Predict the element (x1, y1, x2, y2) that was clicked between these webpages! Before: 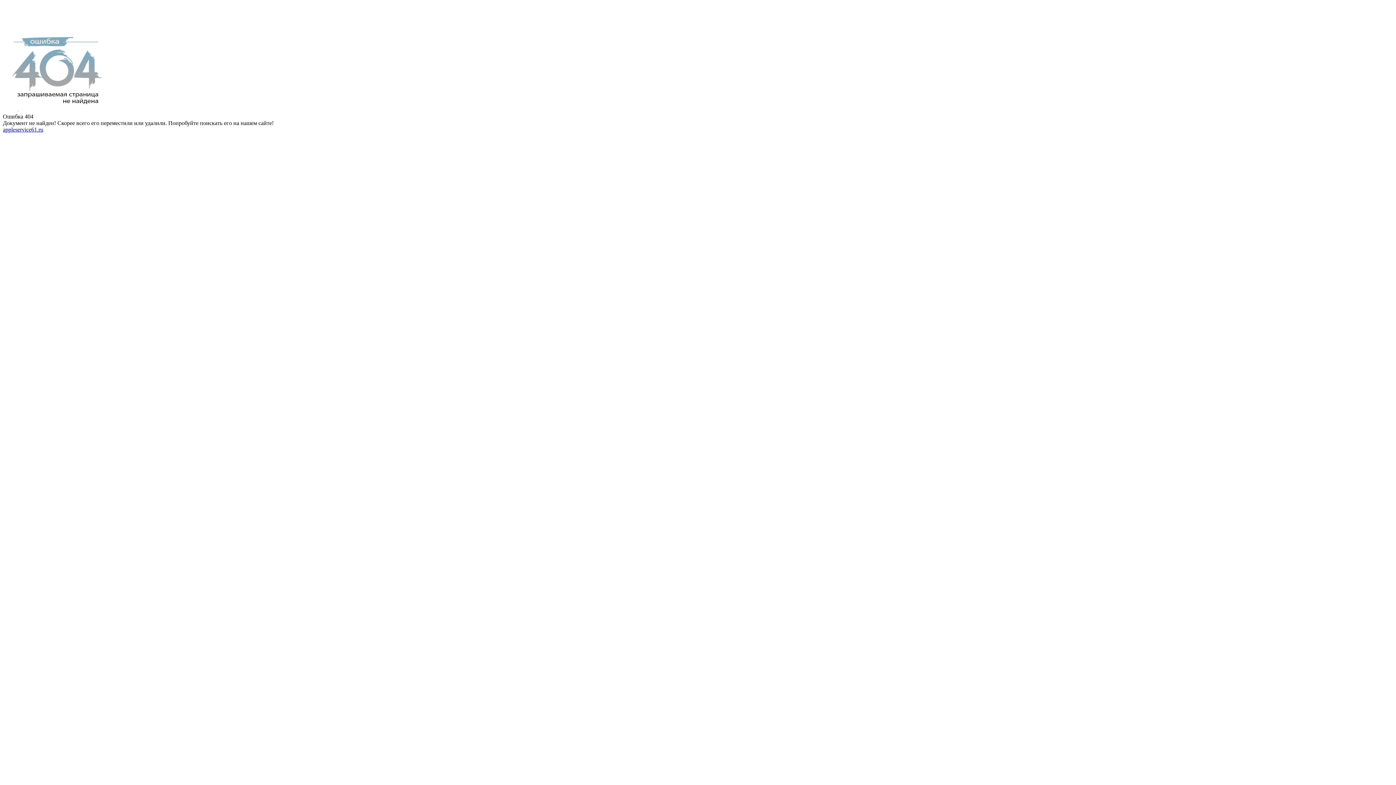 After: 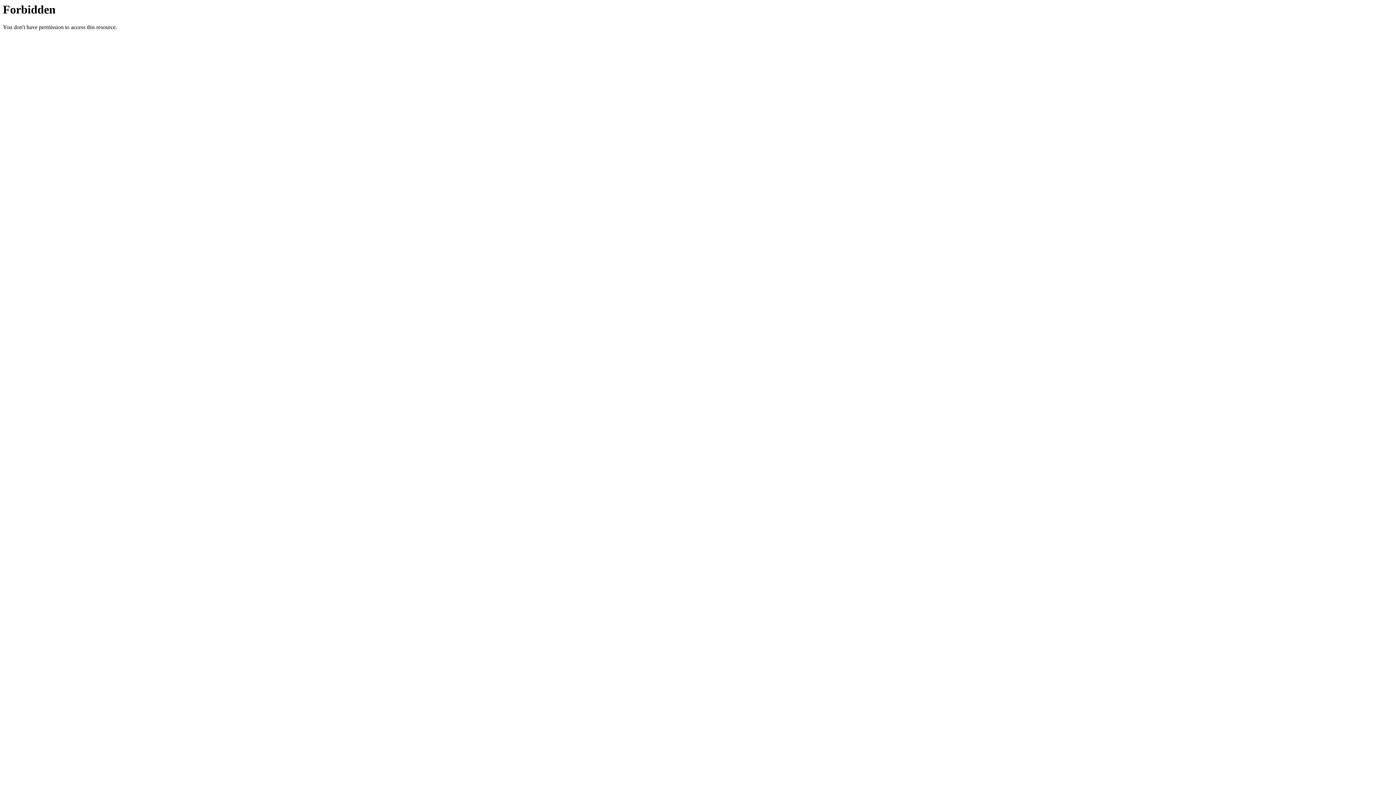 Action: bbox: (2, 126, 43, 132) label: appleservice61.ru